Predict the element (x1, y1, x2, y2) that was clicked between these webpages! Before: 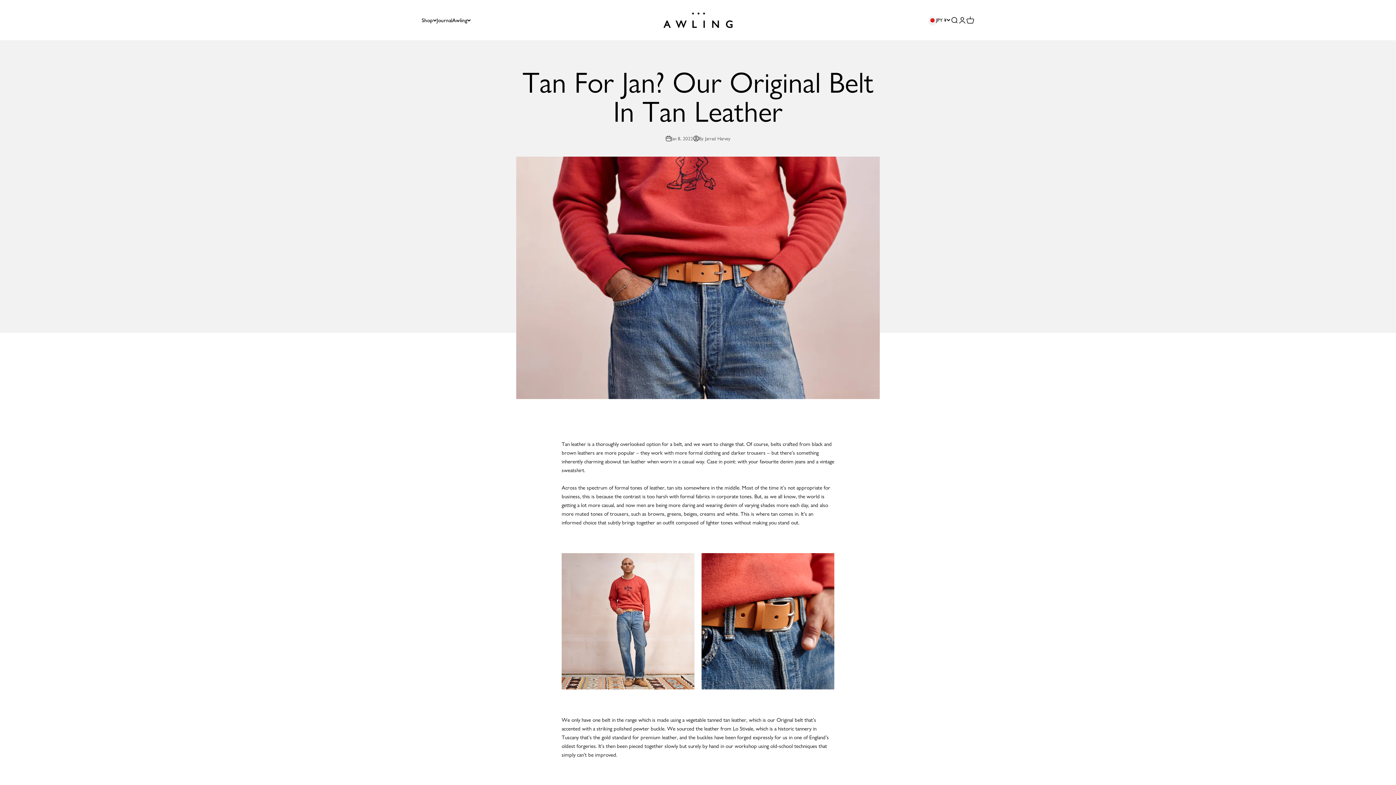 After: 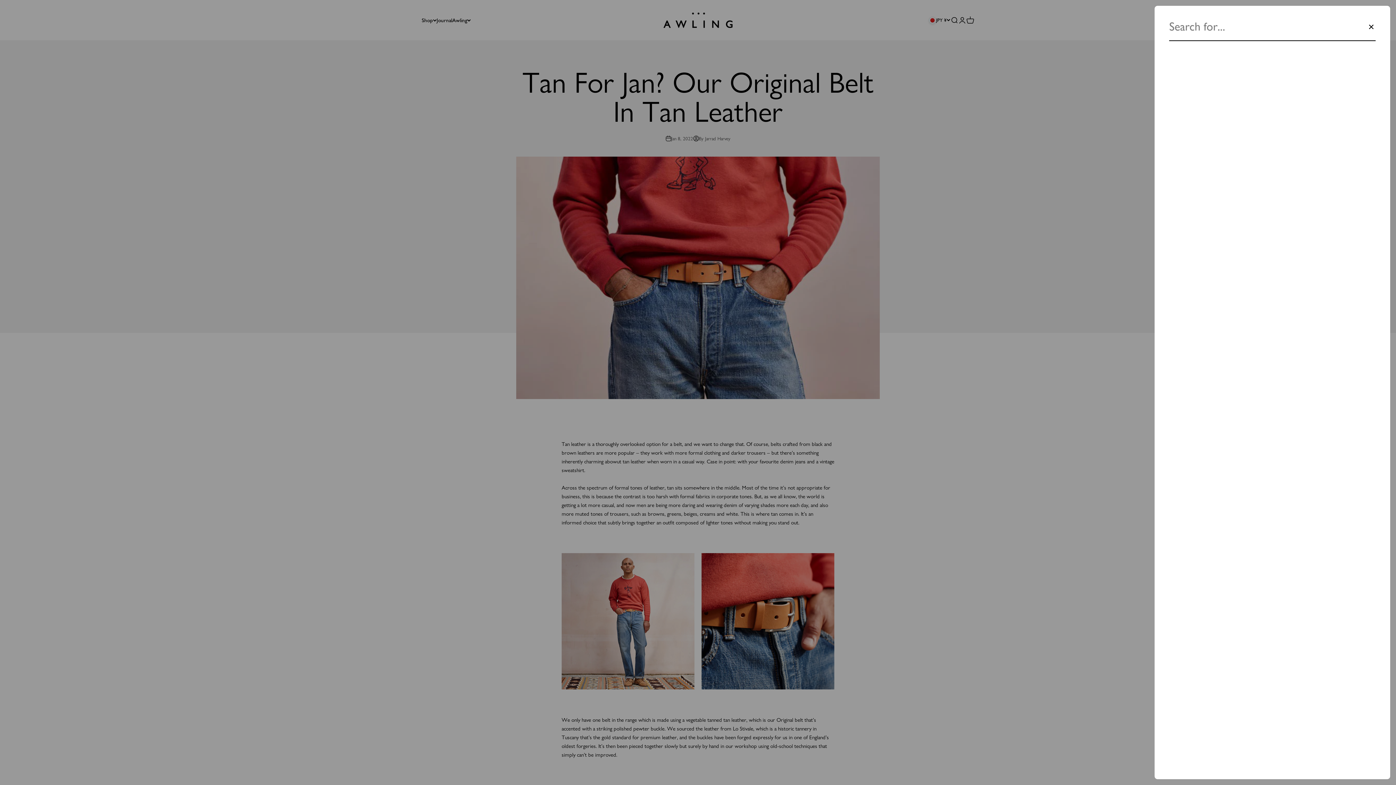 Action: bbox: (950, 16, 958, 24) label: Open search